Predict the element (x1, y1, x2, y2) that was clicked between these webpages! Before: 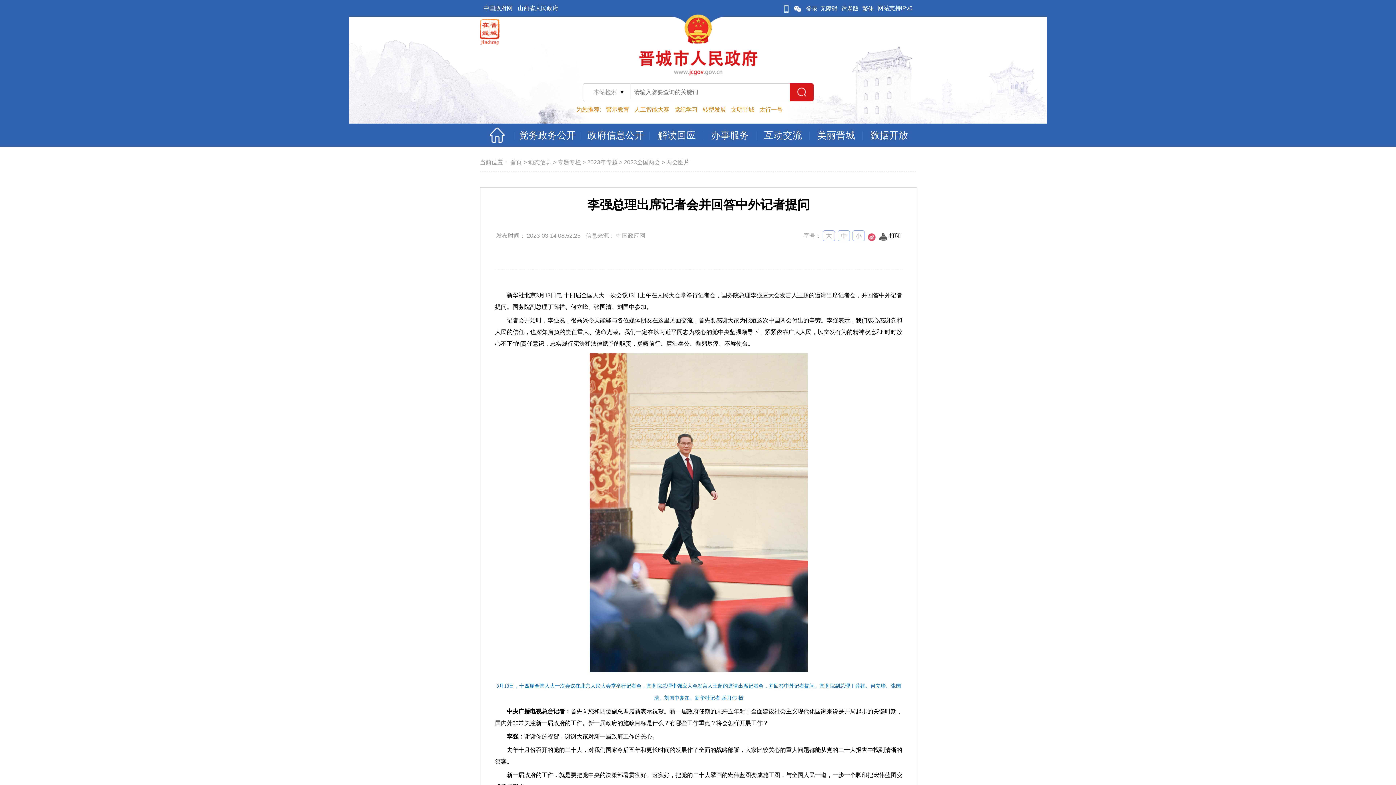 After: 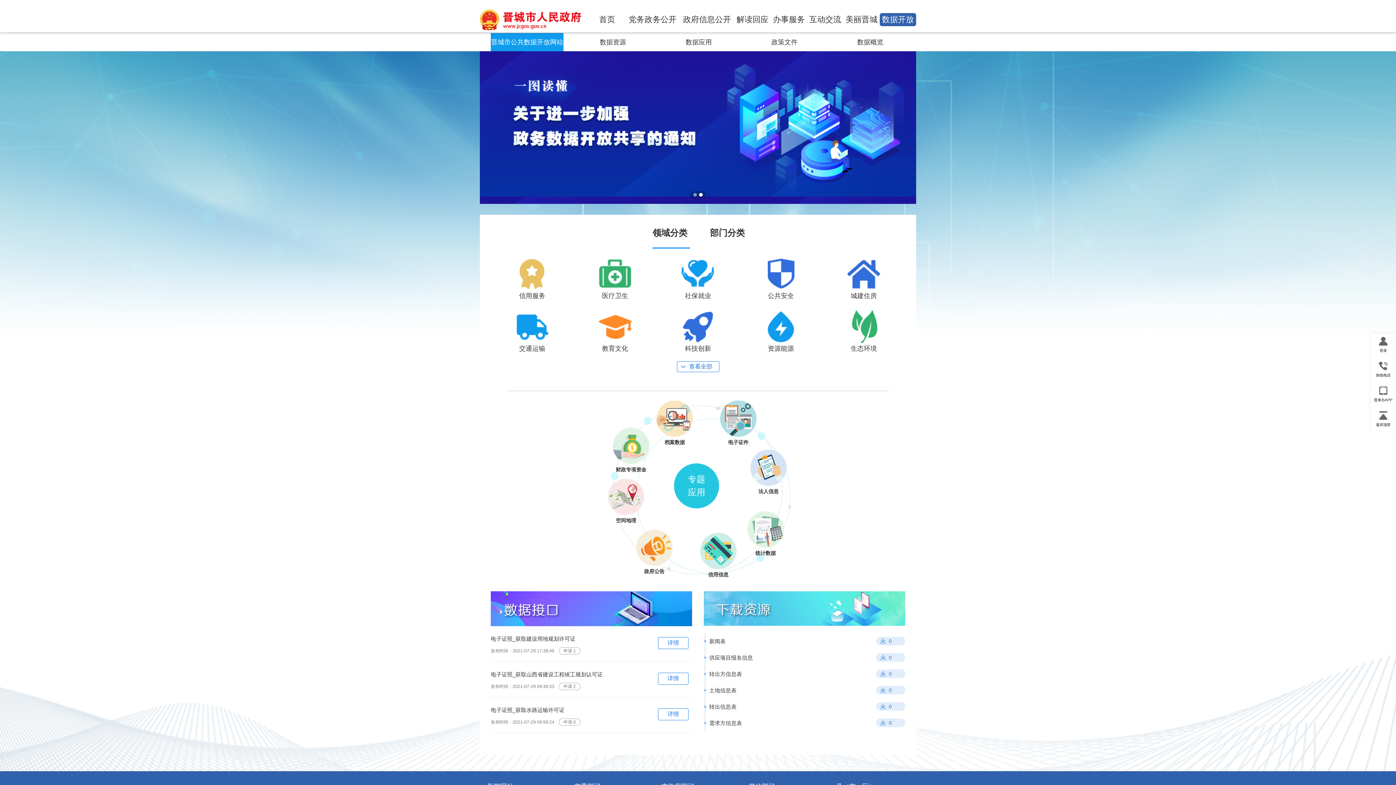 Action: label: 数据开放 bbox: (863, 123, 916, 143)